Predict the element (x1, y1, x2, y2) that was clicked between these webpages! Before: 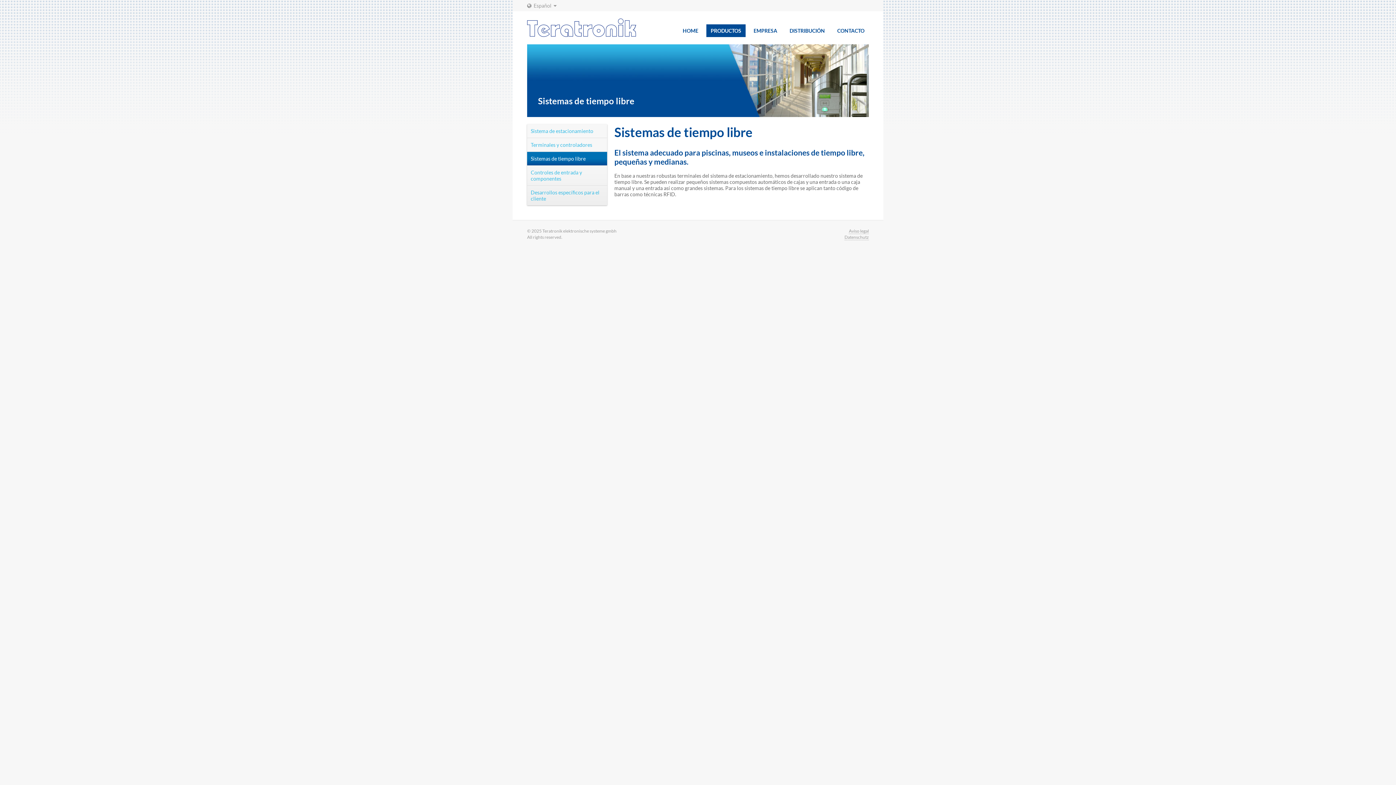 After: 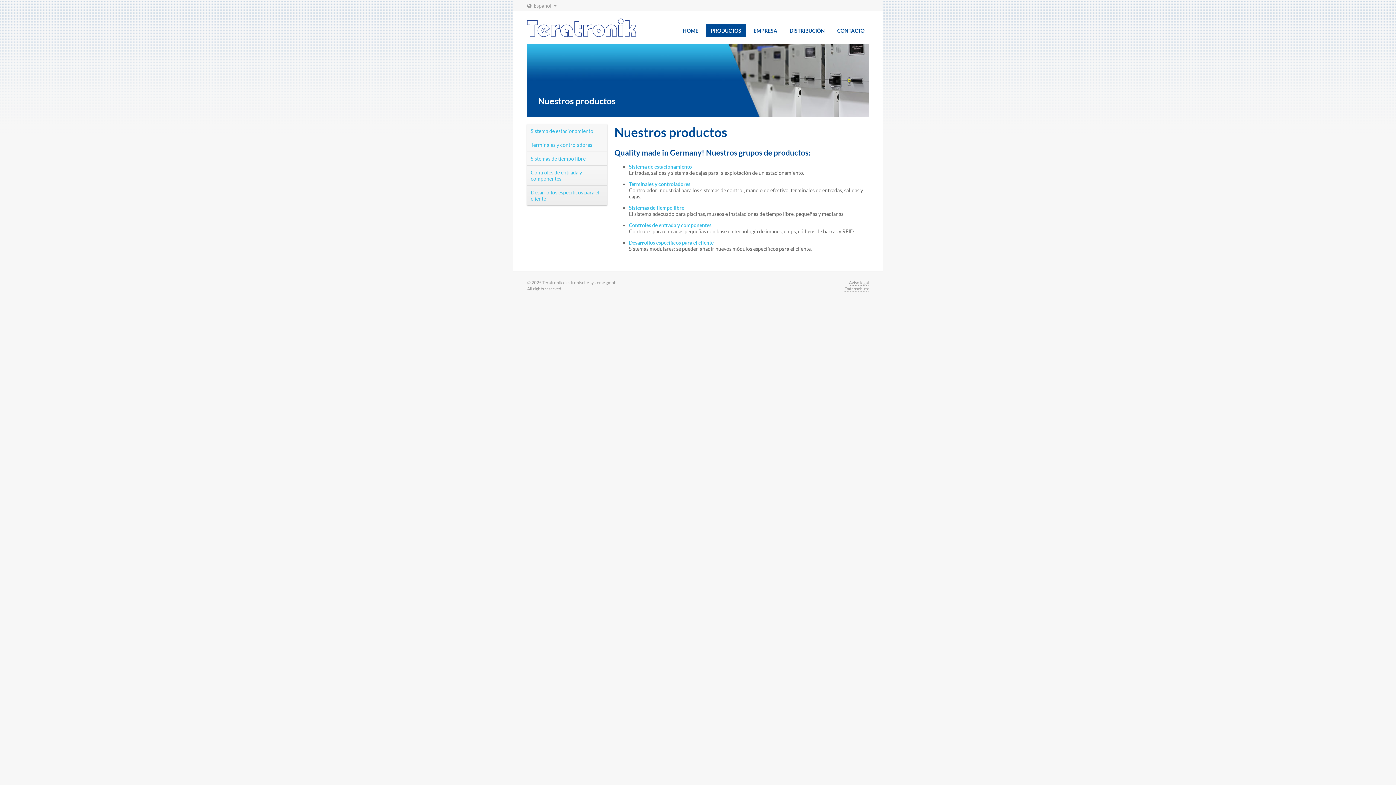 Action: label: PRODUCTOS bbox: (706, 24, 745, 37)